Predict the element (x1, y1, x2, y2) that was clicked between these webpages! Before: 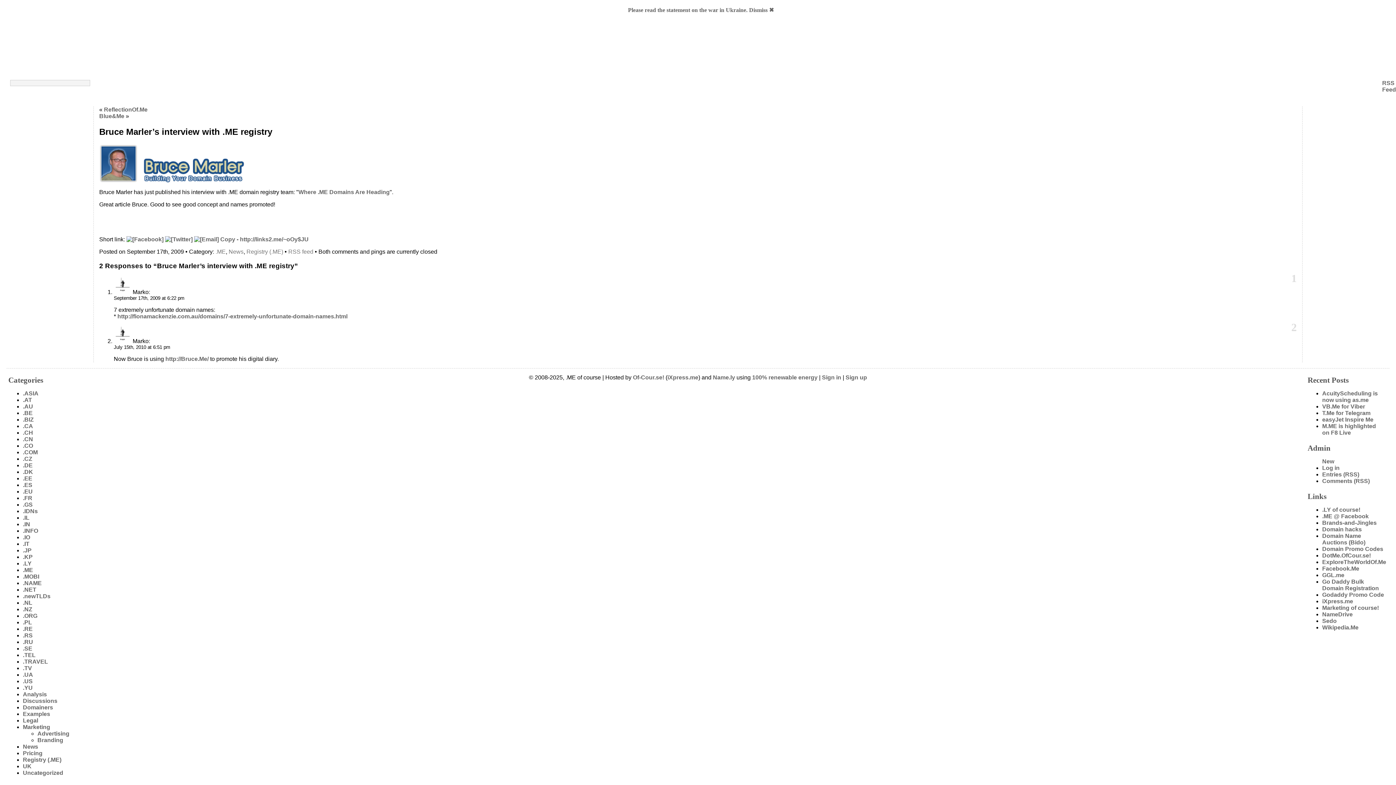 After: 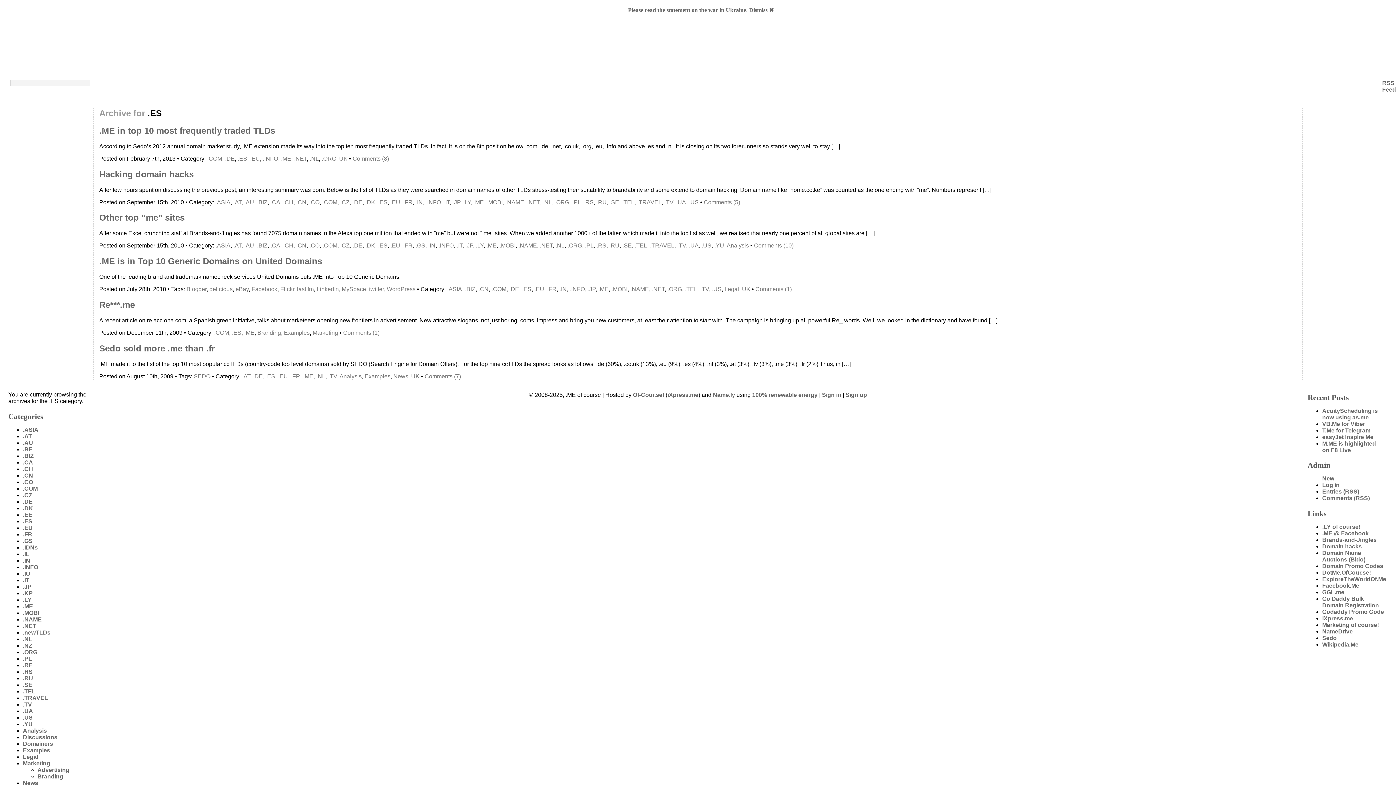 Action: label: .ES bbox: (22, 482, 32, 488)